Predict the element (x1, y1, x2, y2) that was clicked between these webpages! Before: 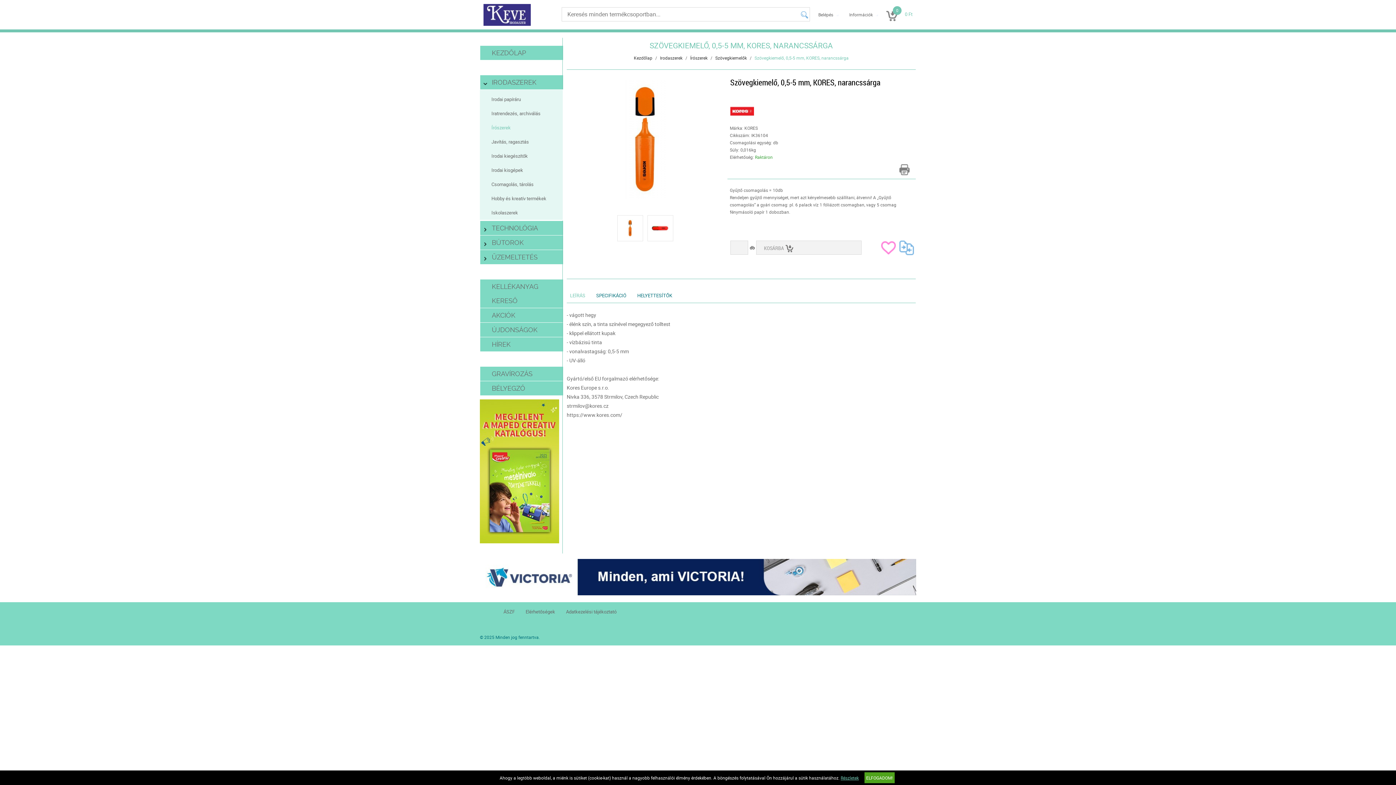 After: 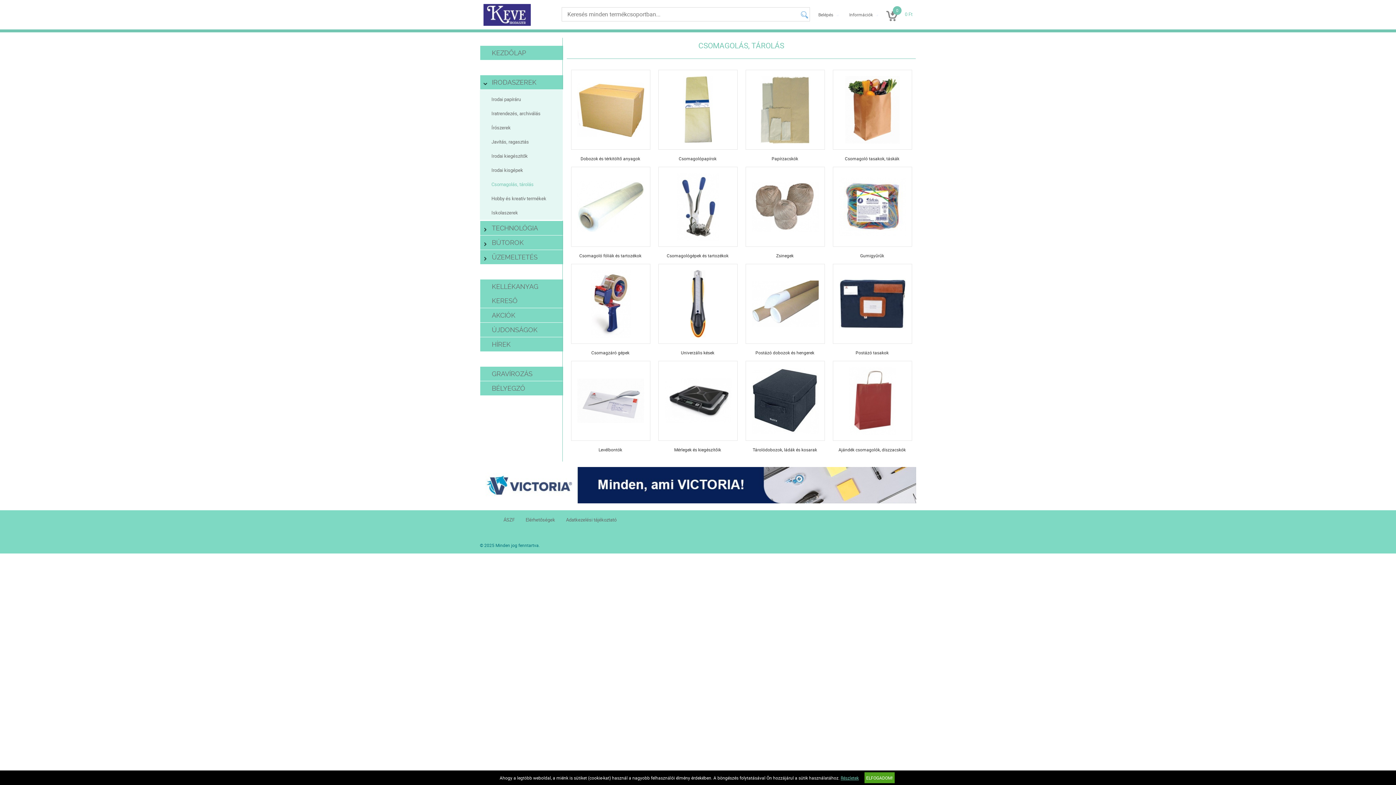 Action: label: Csomagolás, tárolás bbox: (480, 177, 562, 191)